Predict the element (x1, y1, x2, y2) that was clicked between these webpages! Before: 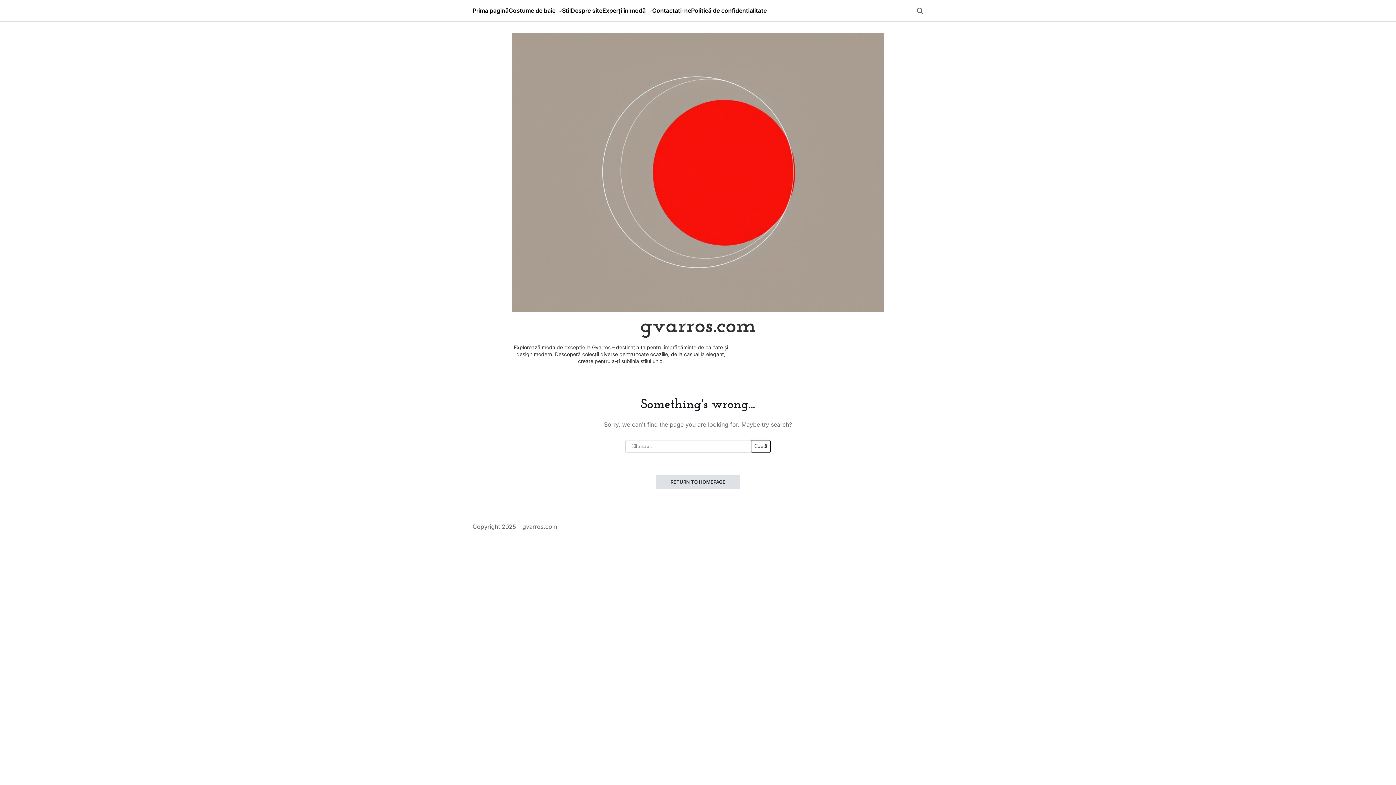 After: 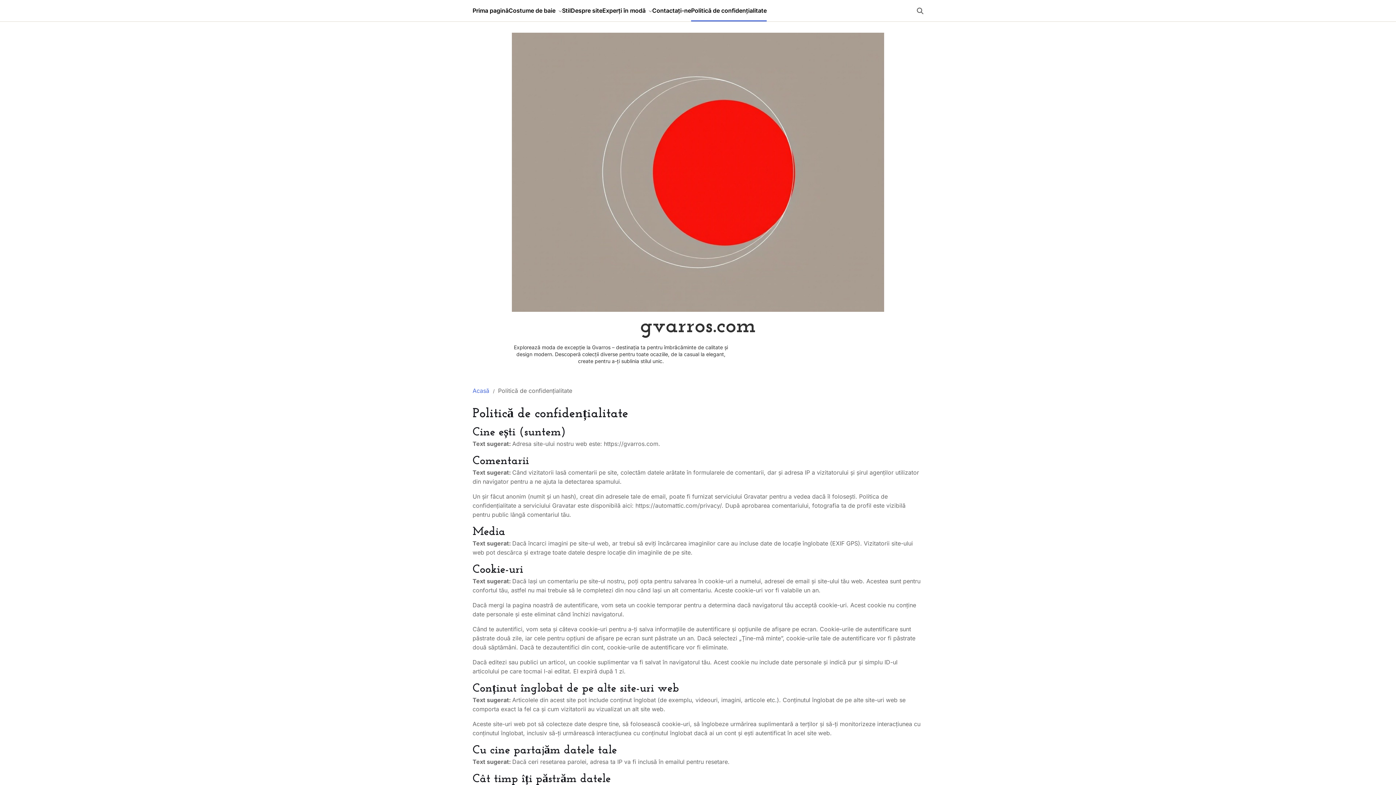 Action: bbox: (691, 0, 766, 21) label: Politică de confidențialitate